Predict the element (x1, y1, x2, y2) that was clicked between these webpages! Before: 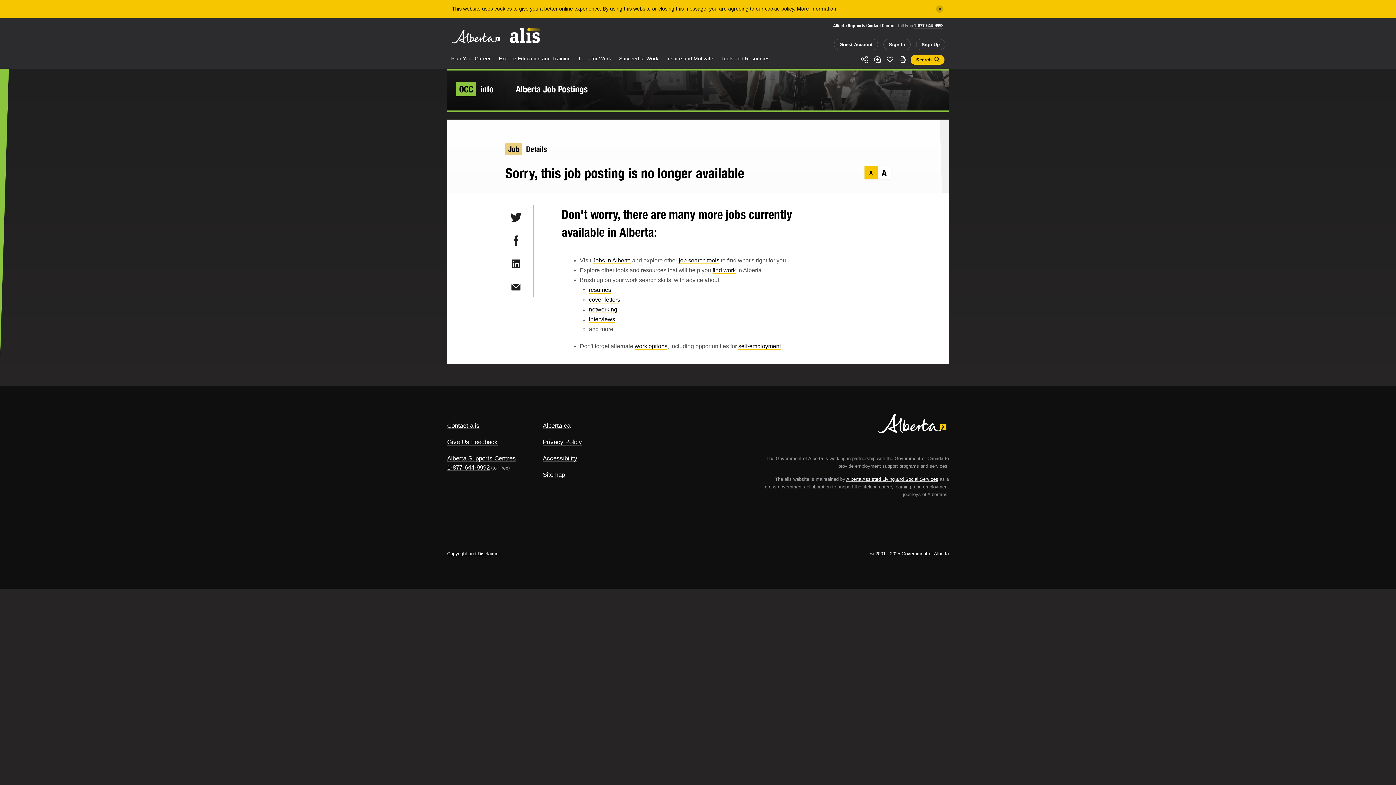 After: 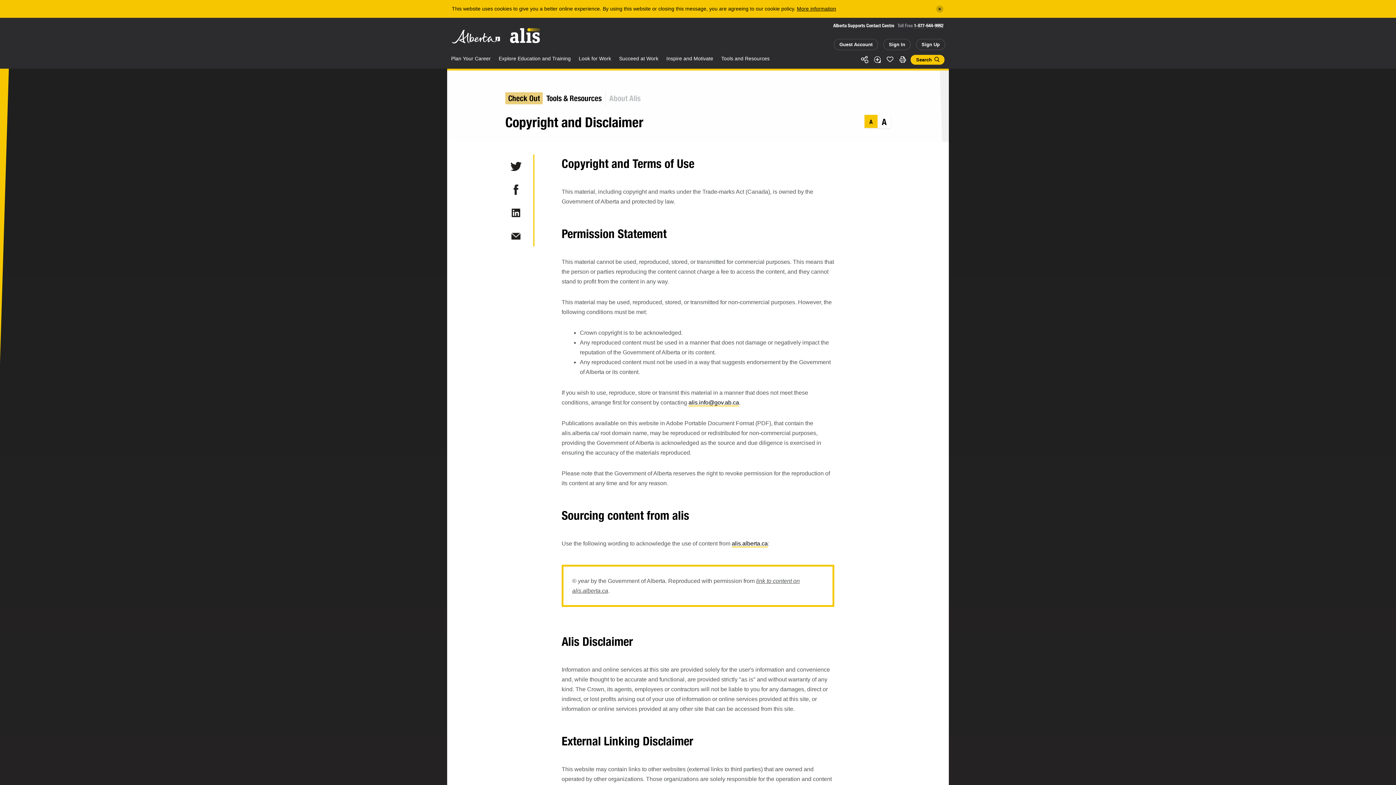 Action: label: Copyright and Disclaimer bbox: (447, 551, 500, 556)